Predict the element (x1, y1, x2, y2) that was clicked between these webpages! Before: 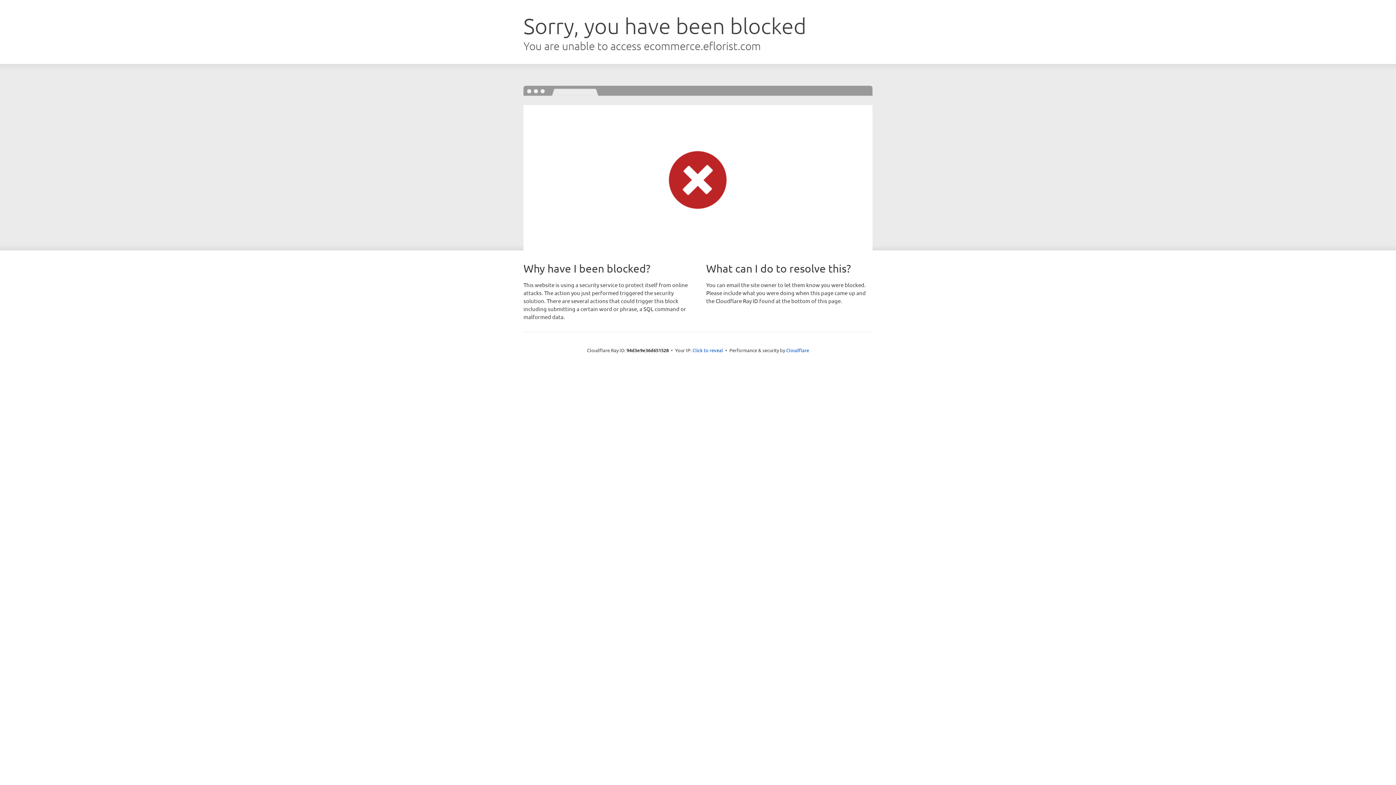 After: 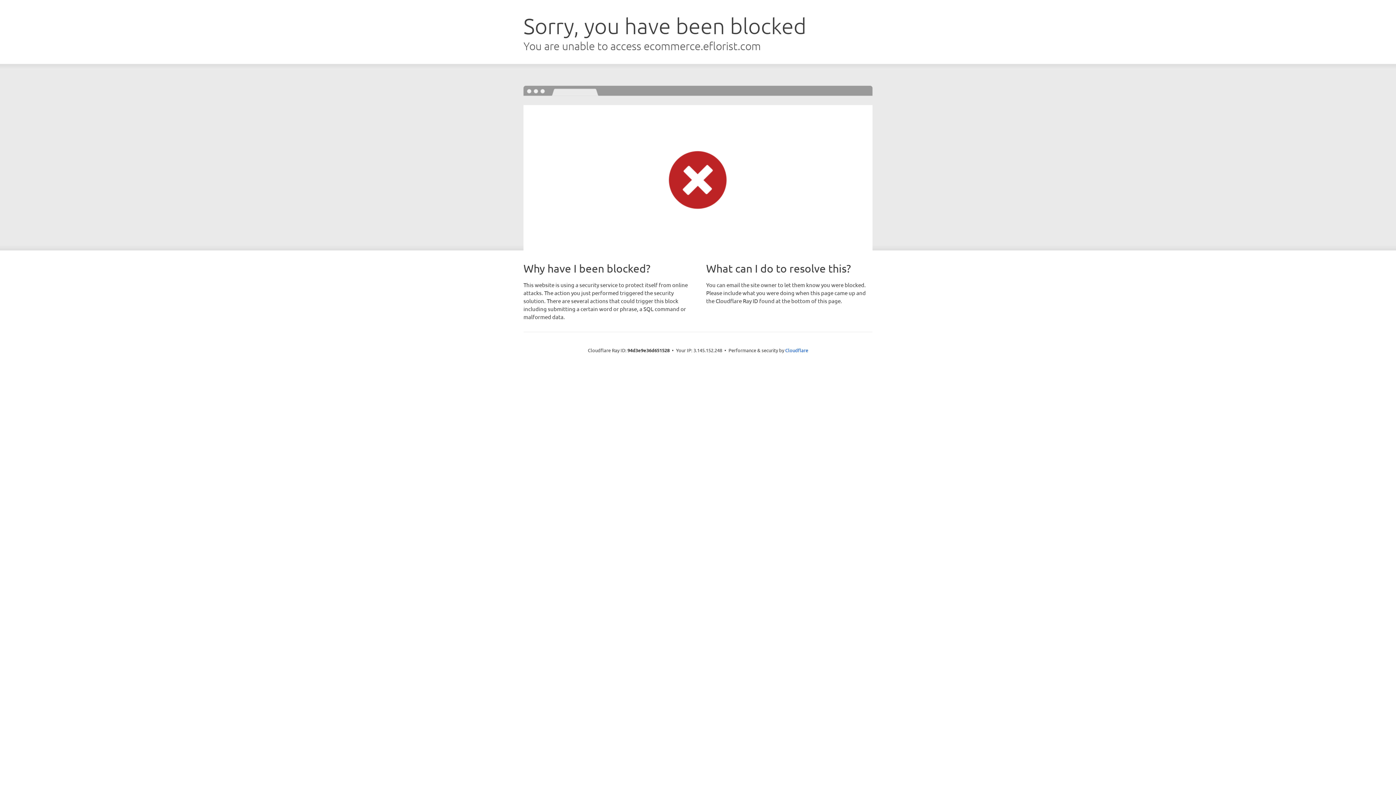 Action: bbox: (692, 346, 723, 353) label: Click to reveal